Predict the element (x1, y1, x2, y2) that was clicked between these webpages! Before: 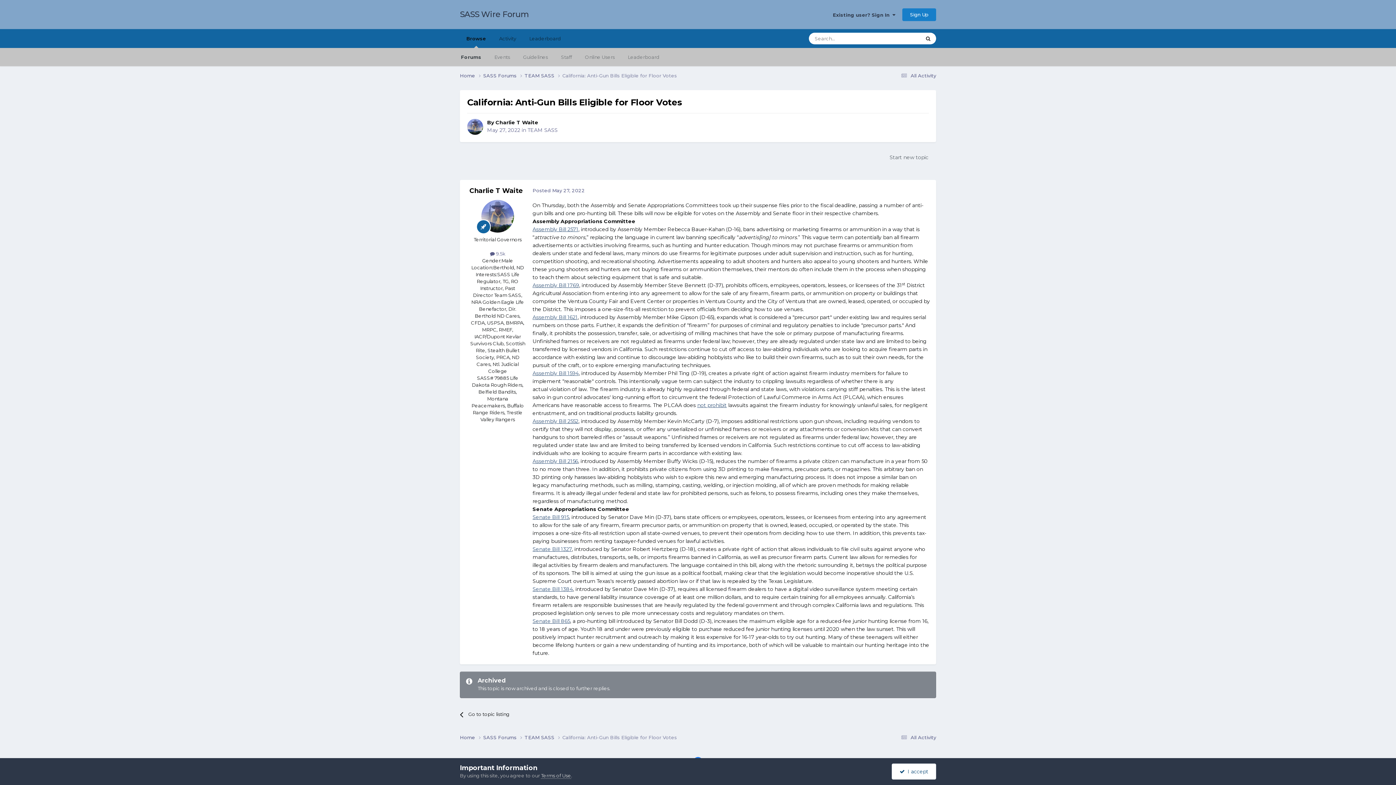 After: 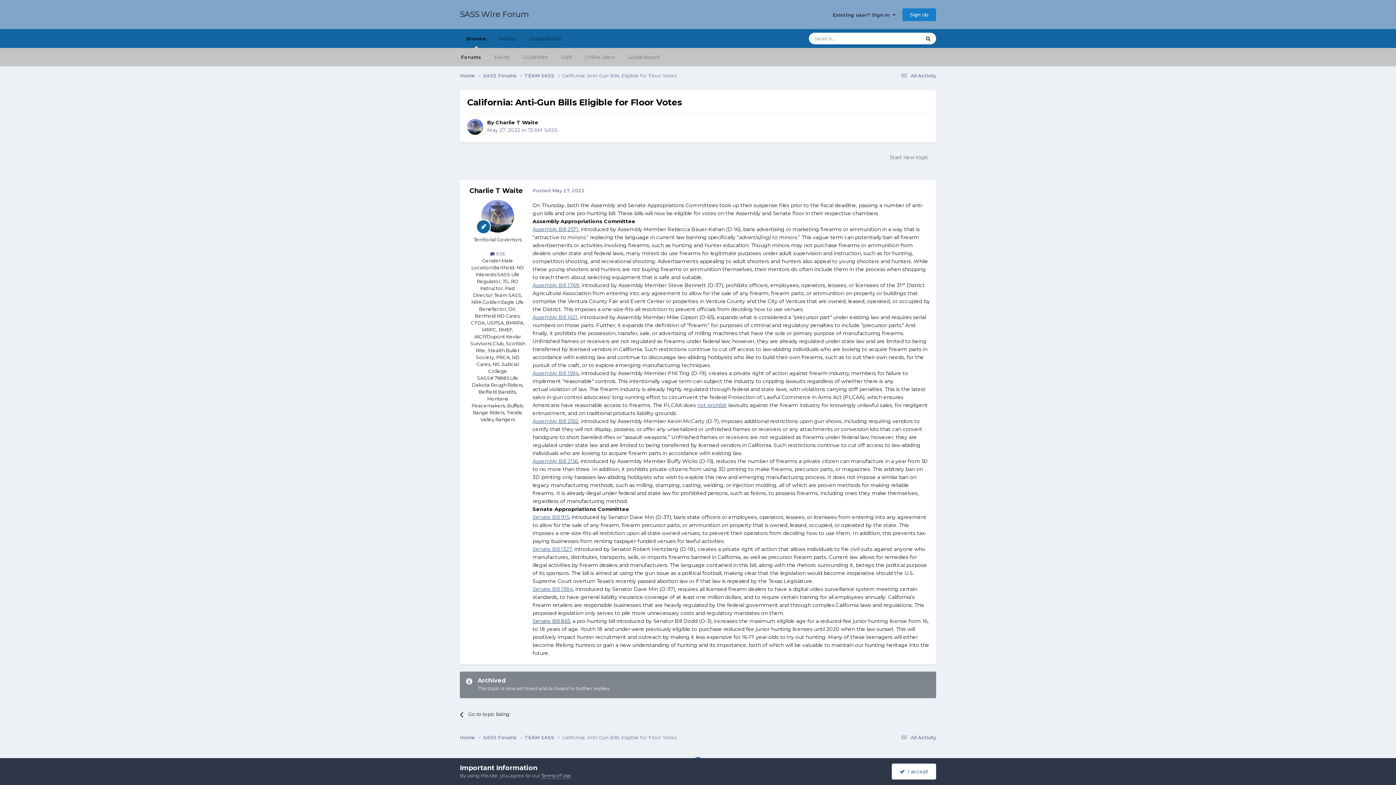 Action: label: Senate Bill 865 bbox: (532, 618, 570, 624)